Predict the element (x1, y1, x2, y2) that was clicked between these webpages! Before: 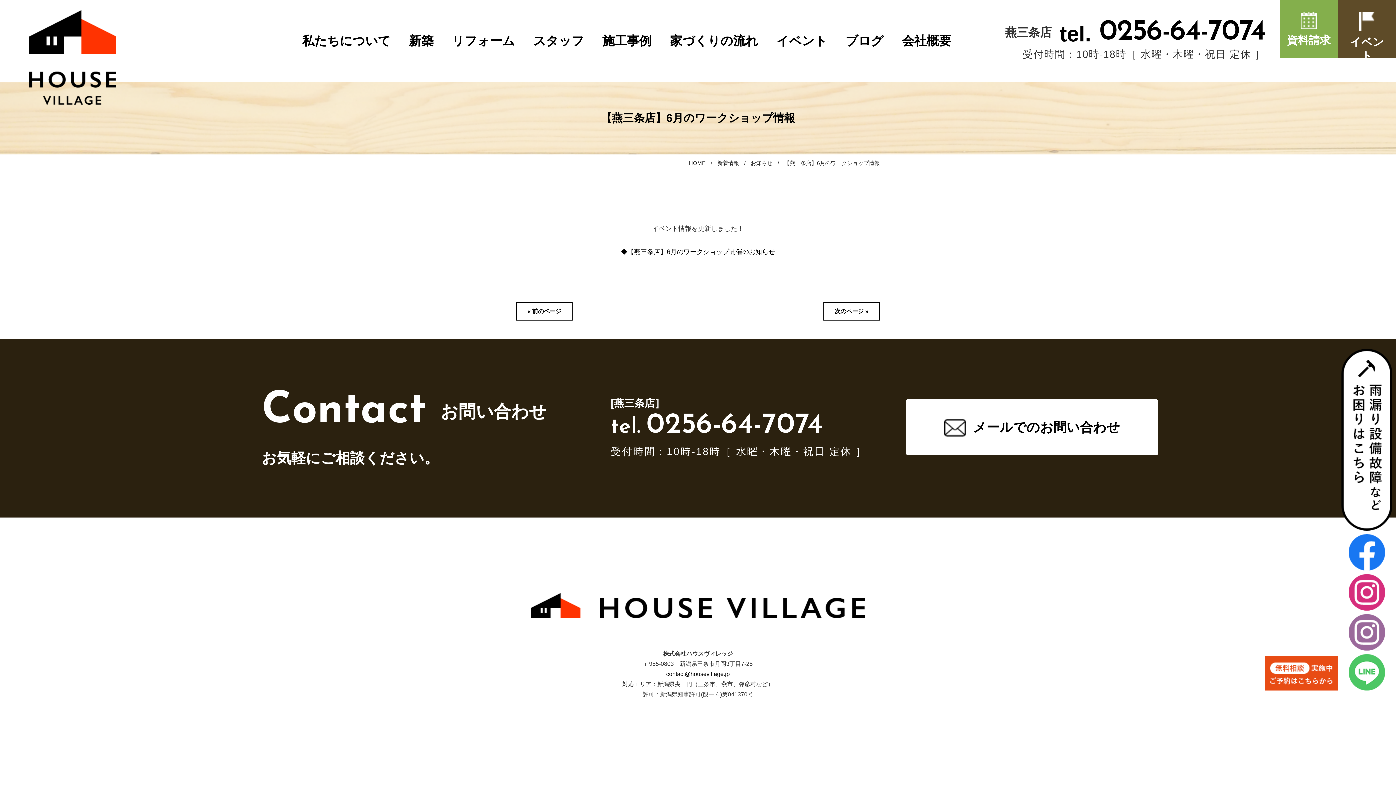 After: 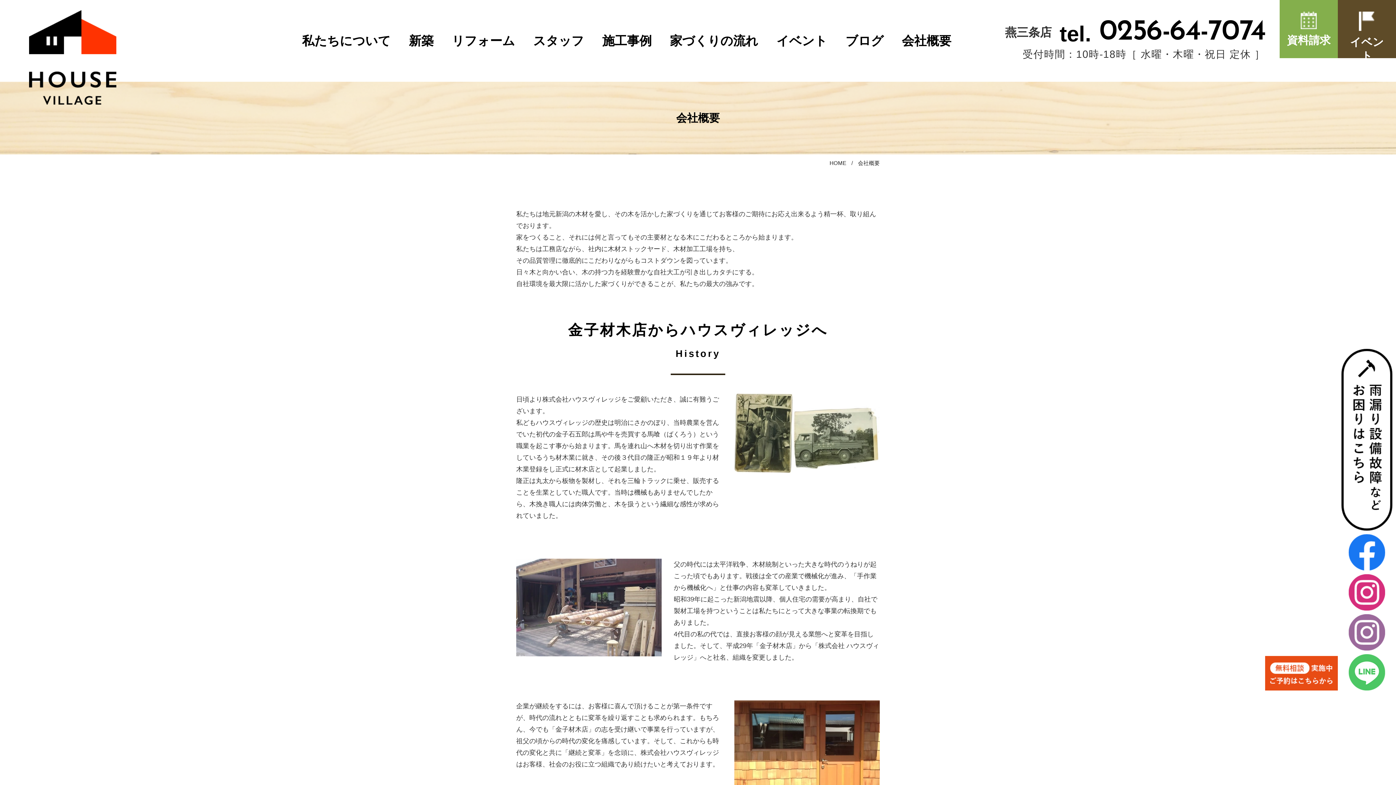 Action: label: 会社概要 bbox: (902, 33, 951, 47)